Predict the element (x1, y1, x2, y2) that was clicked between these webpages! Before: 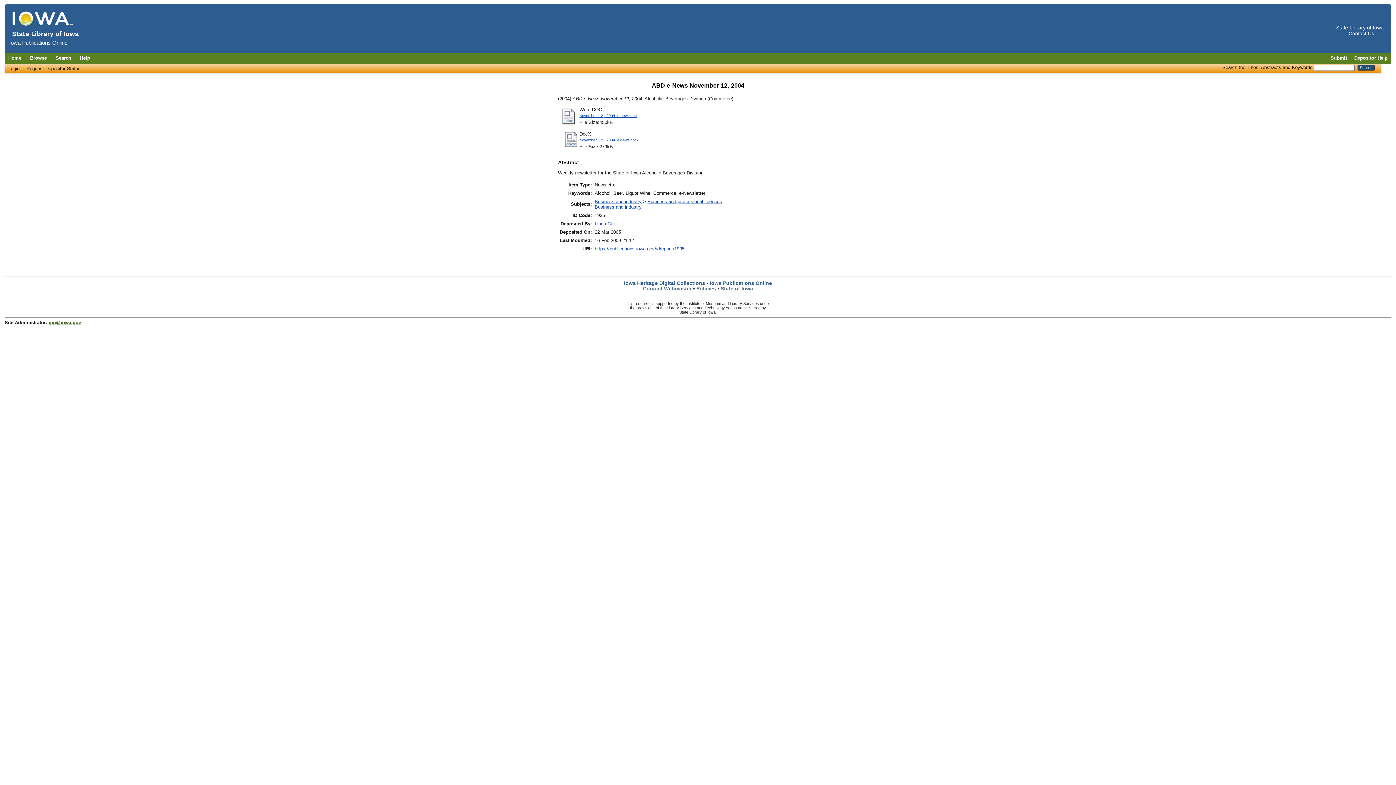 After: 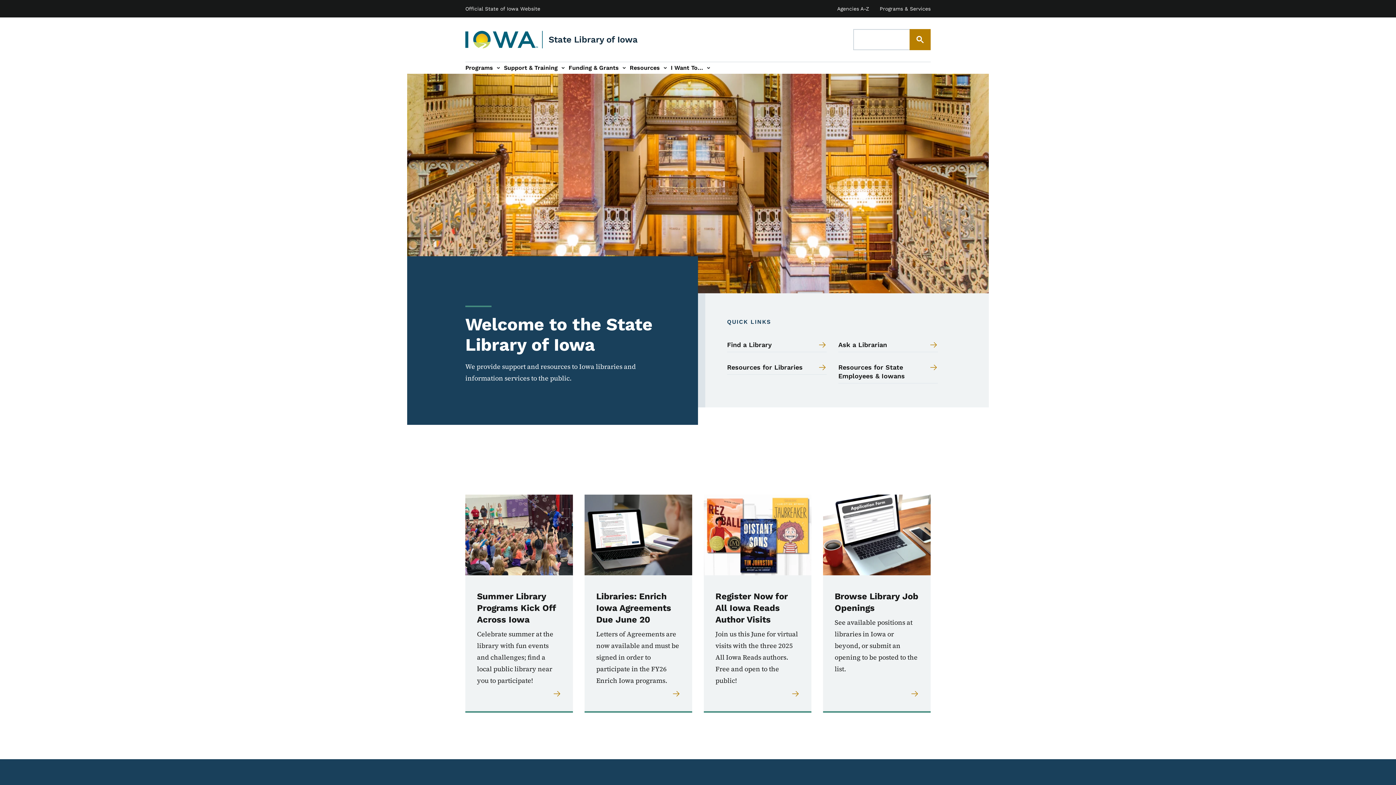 Action: bbox: (1336, 24, 1384, 30) label: State Library of Iowa